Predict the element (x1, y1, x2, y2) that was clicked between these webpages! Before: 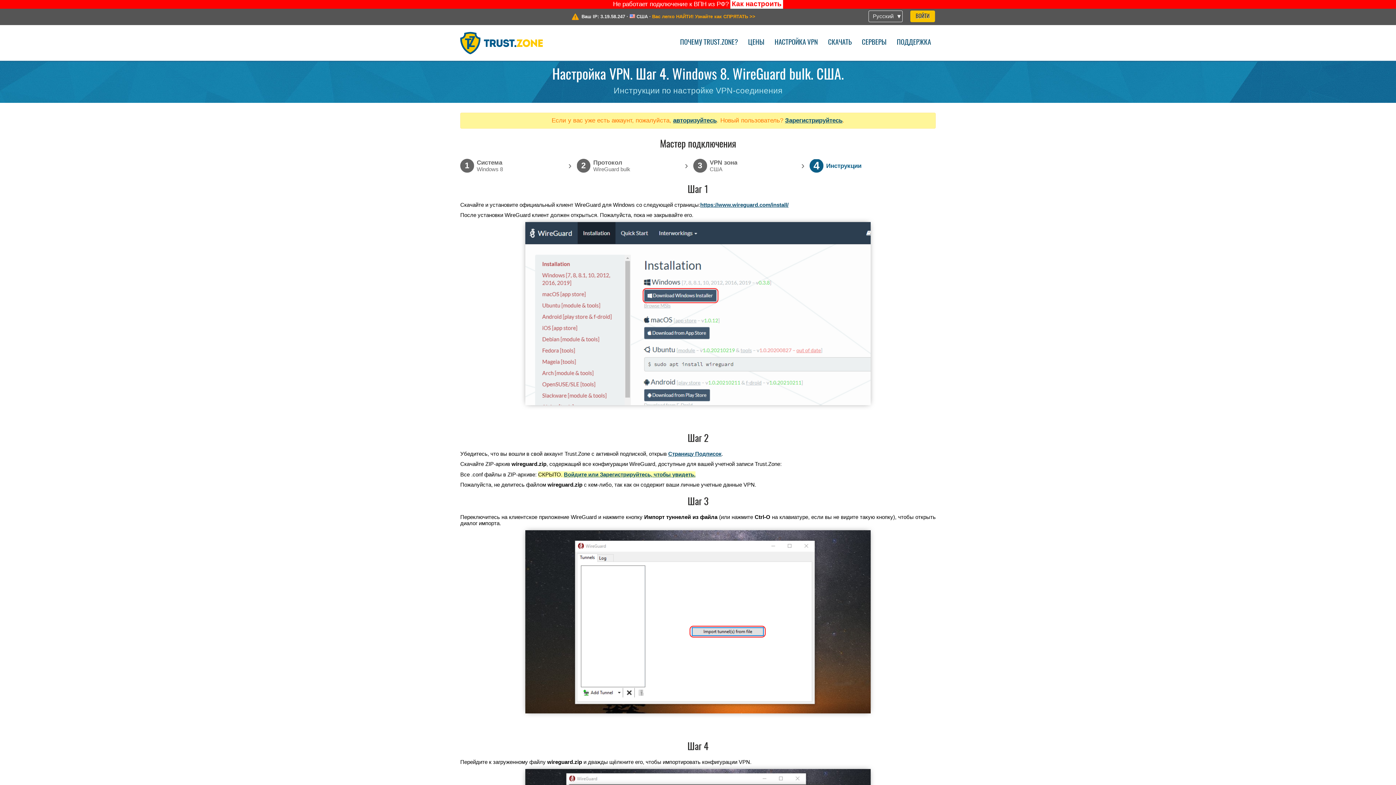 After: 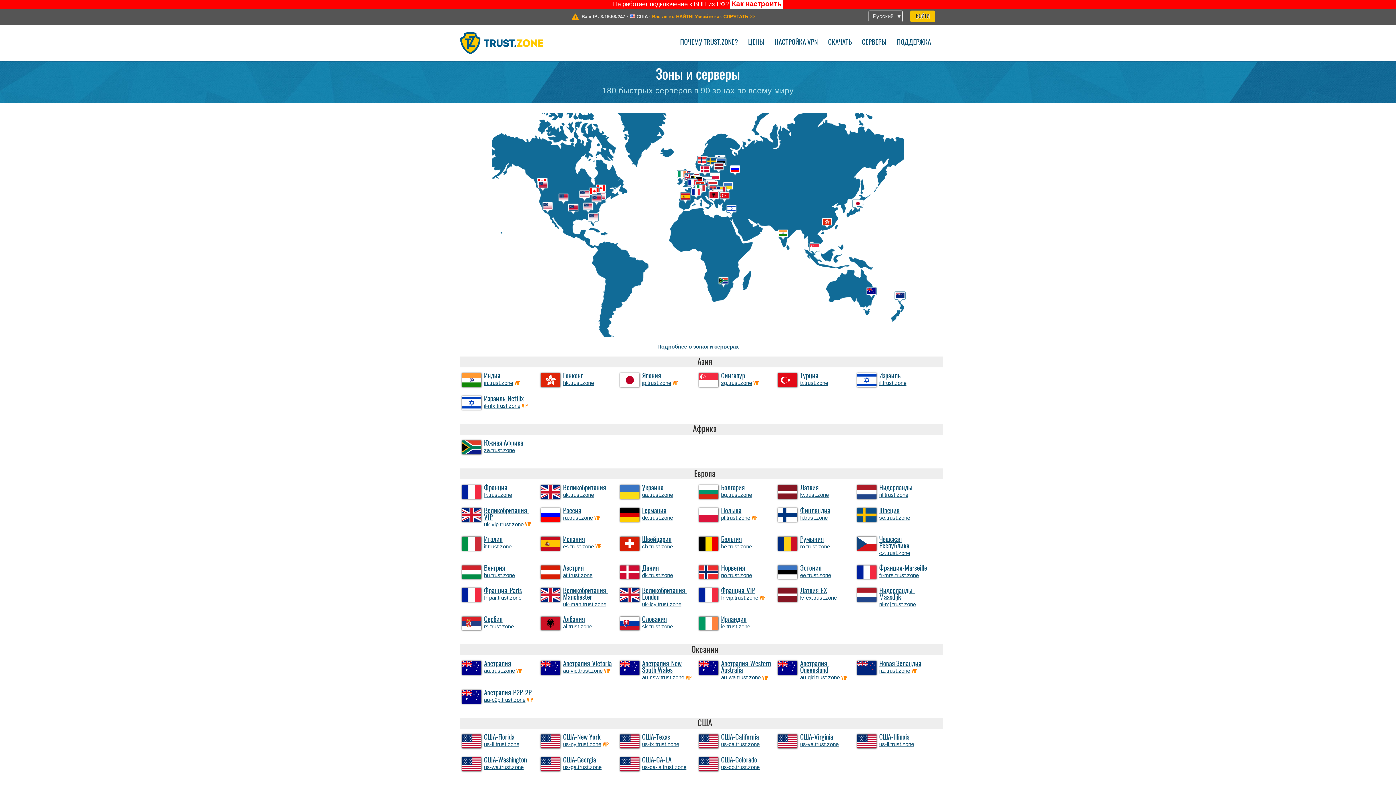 Action: bbox: (857, 34, 891, 49) label: СЕРВЕРЫ